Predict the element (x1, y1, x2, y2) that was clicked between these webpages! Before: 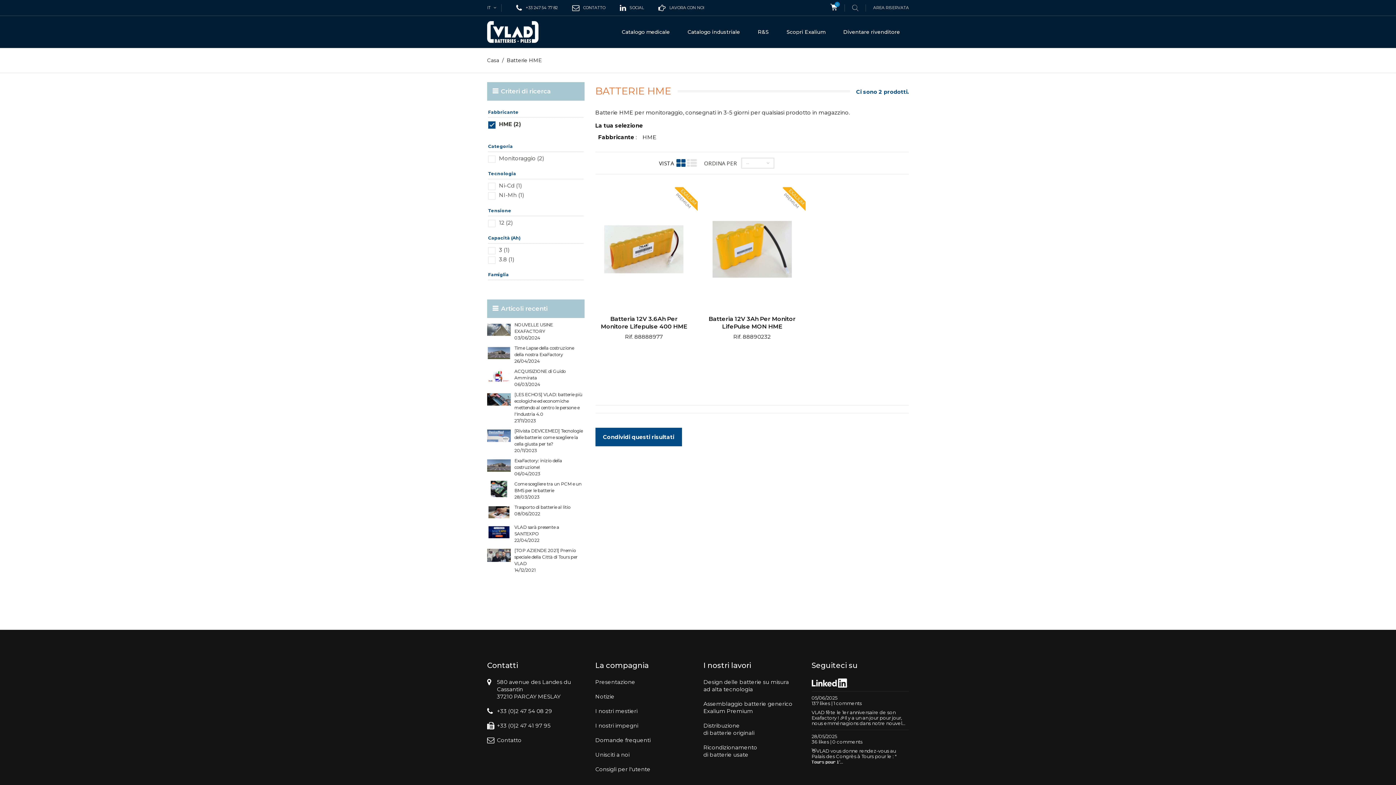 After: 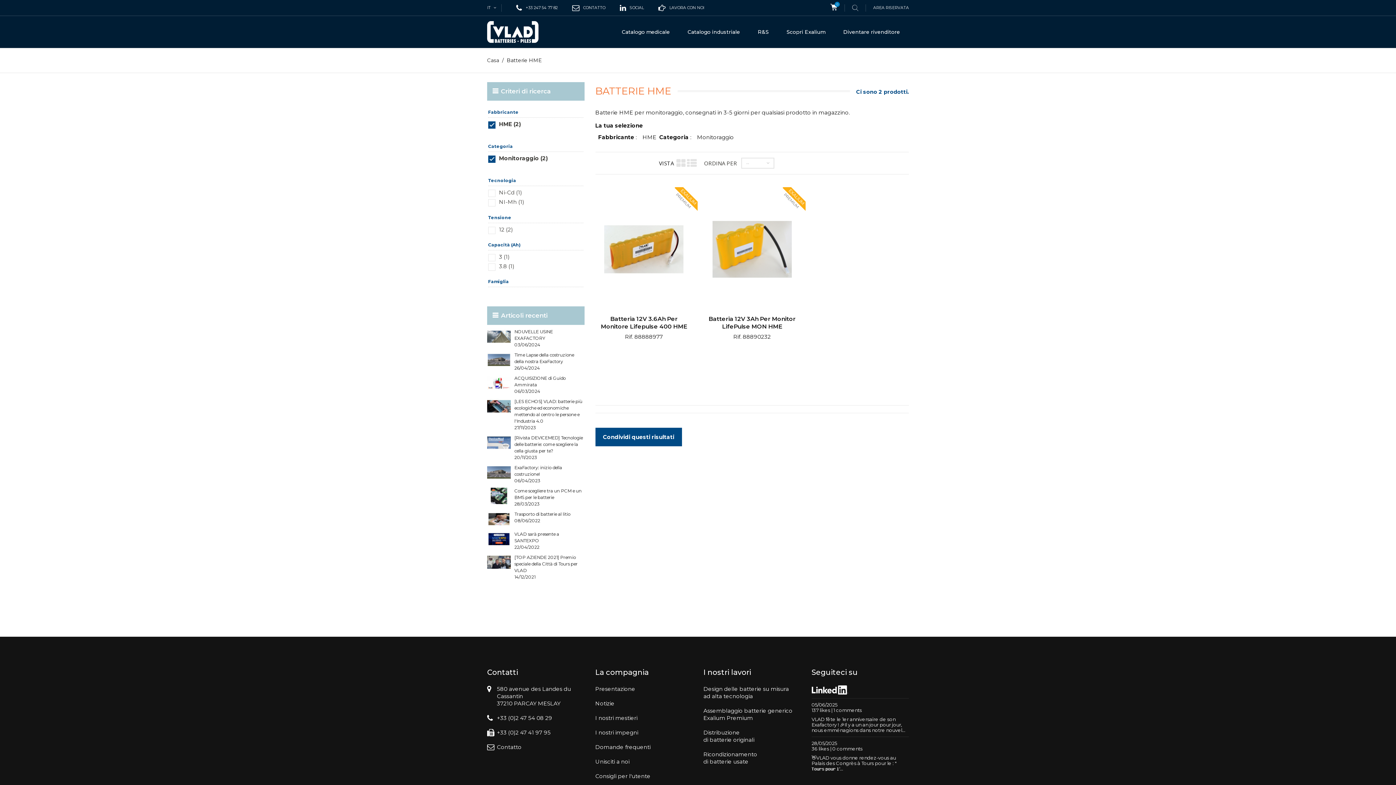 Action: bbox: (499, 154, 544, 161) label: Monitoraggio (2)